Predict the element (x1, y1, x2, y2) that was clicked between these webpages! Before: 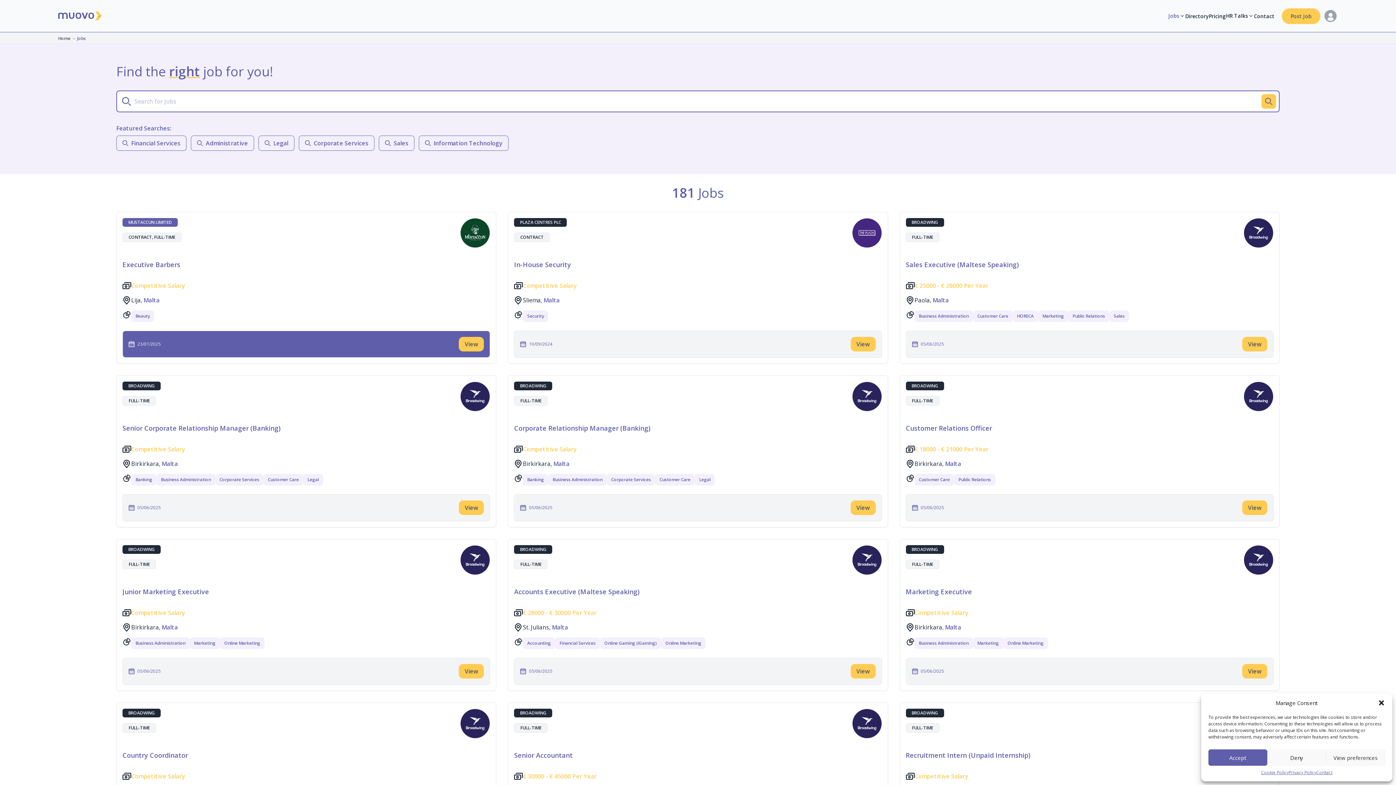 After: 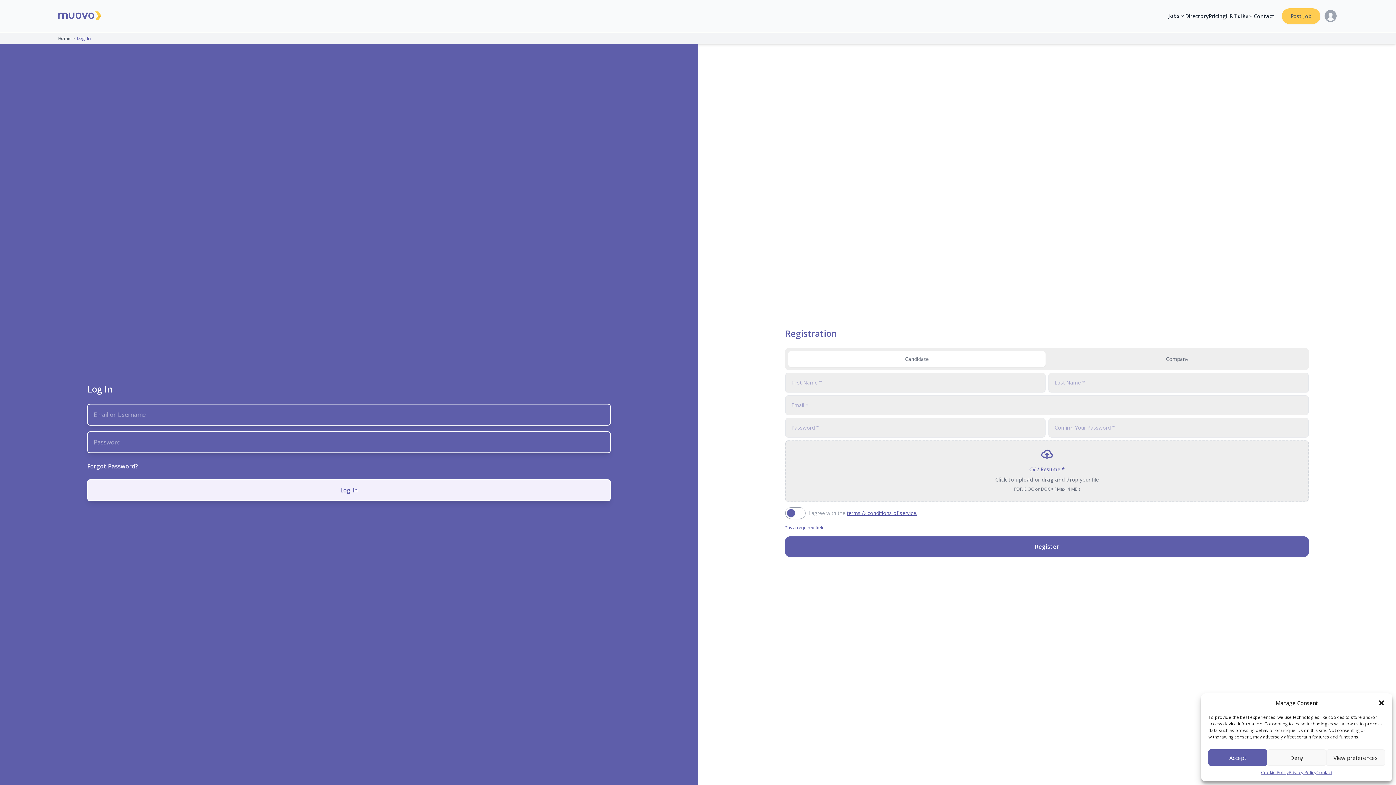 Action: label: Post Job bbox: (1282, 8, 1320, 24)